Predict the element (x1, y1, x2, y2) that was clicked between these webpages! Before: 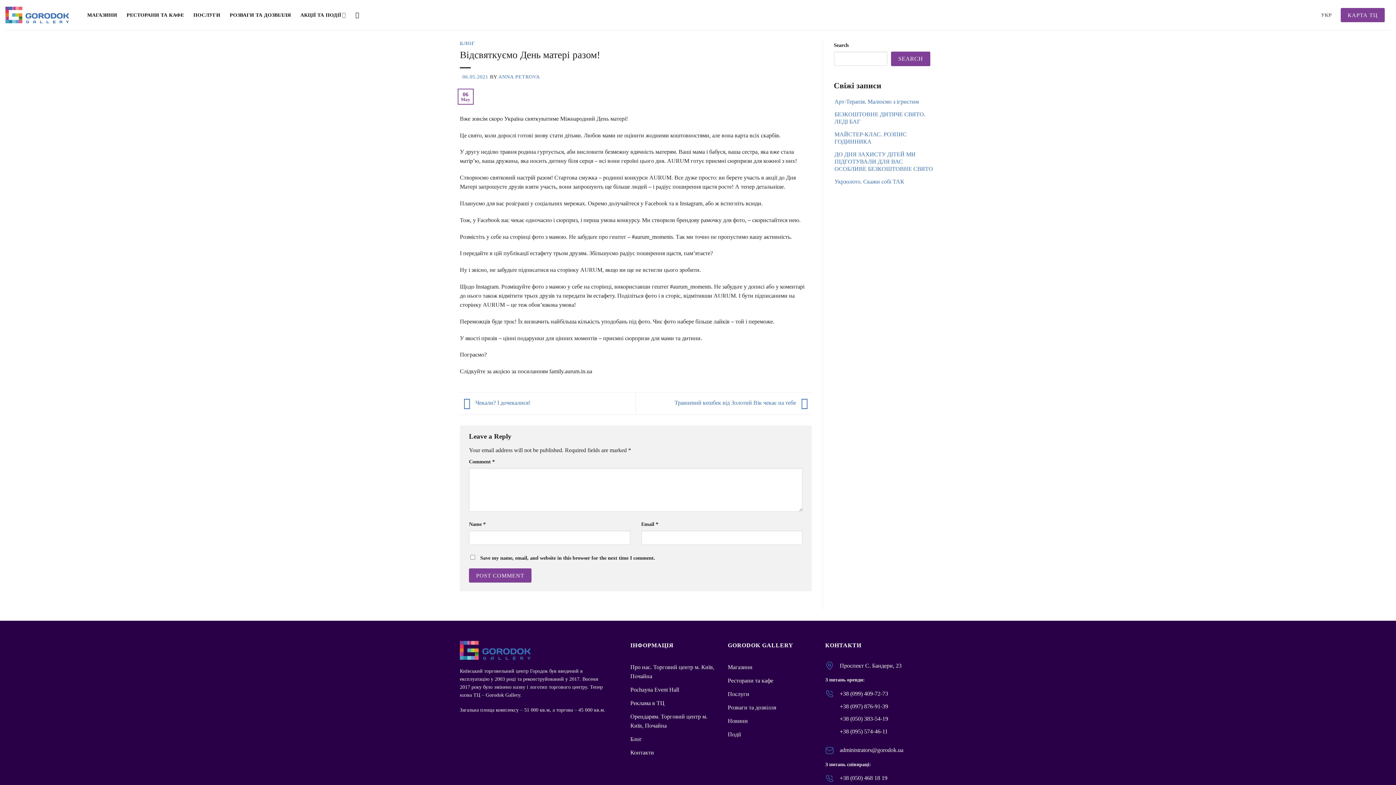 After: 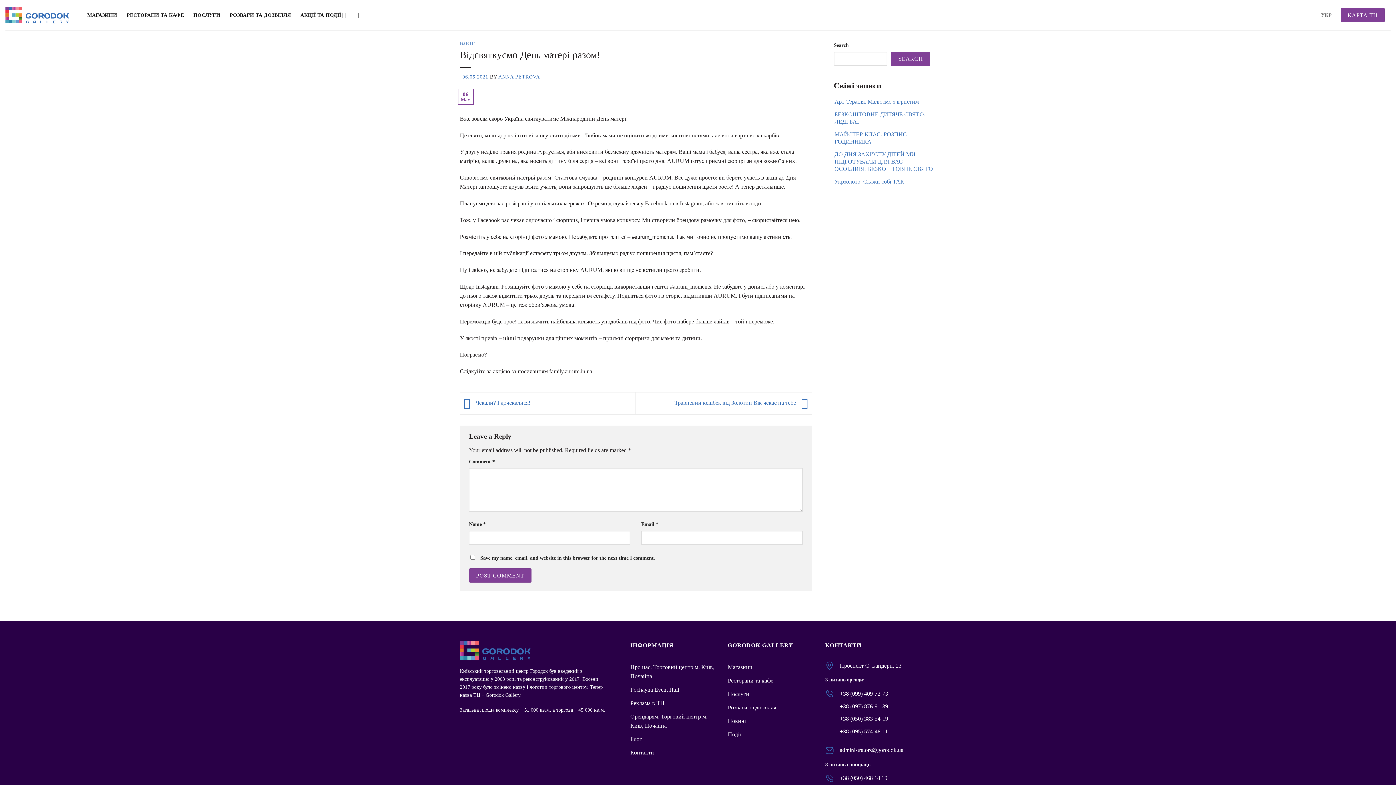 Action: bbox: (840, 728, 888, 734) label: +38 (095) 574-46-11